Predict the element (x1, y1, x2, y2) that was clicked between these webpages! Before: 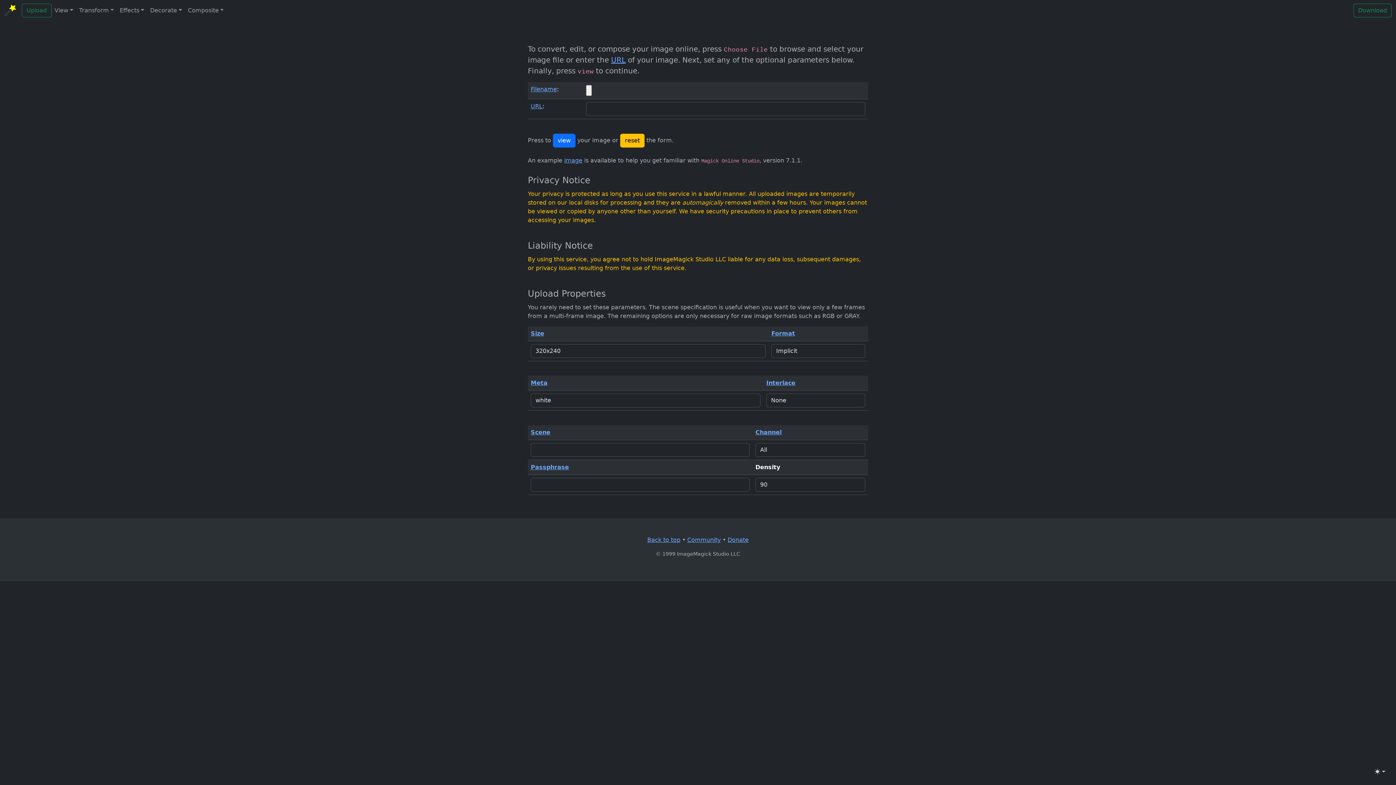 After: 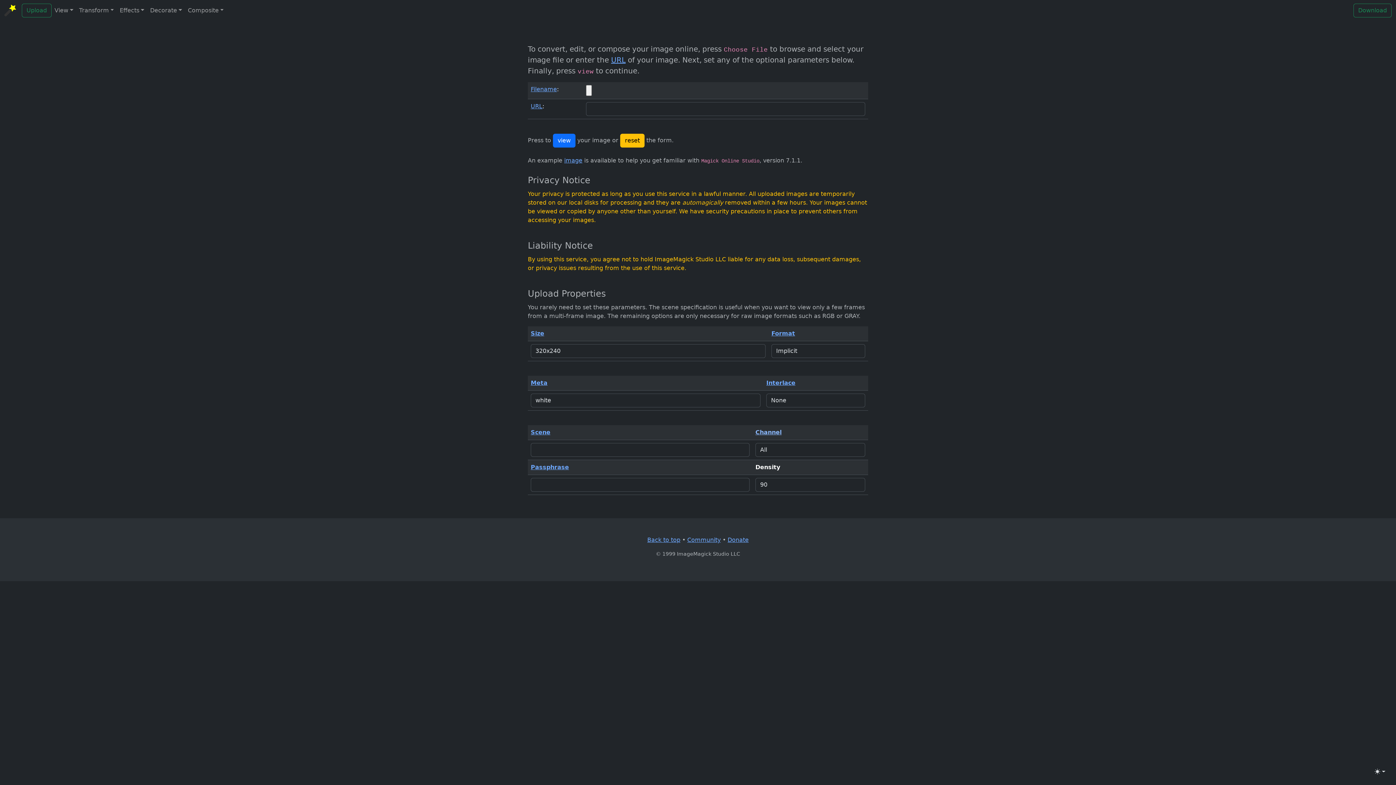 Action: bbox: (755, 429, 781, 436) label: Channel